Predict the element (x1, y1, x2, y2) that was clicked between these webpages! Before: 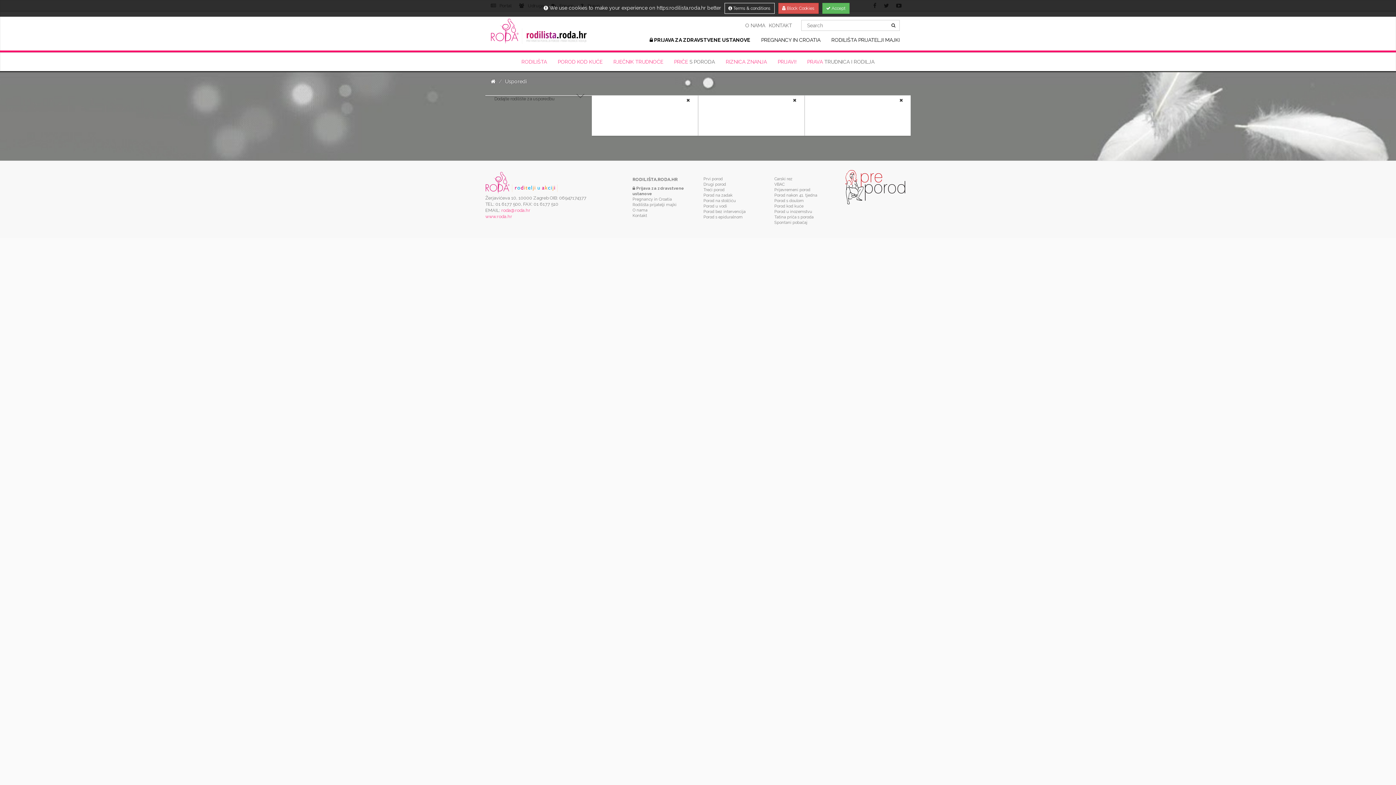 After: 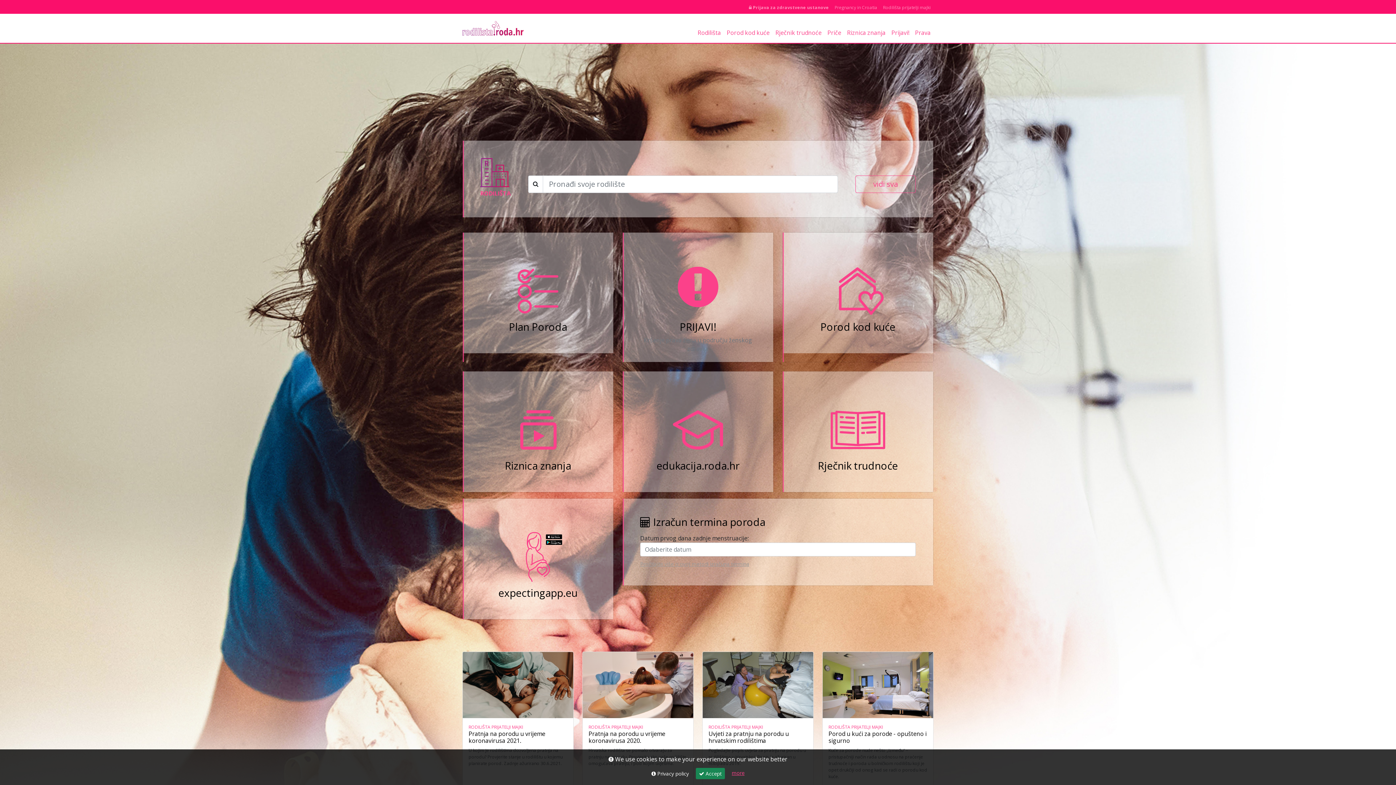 Action: bbox: (485, 12, 595, 50)